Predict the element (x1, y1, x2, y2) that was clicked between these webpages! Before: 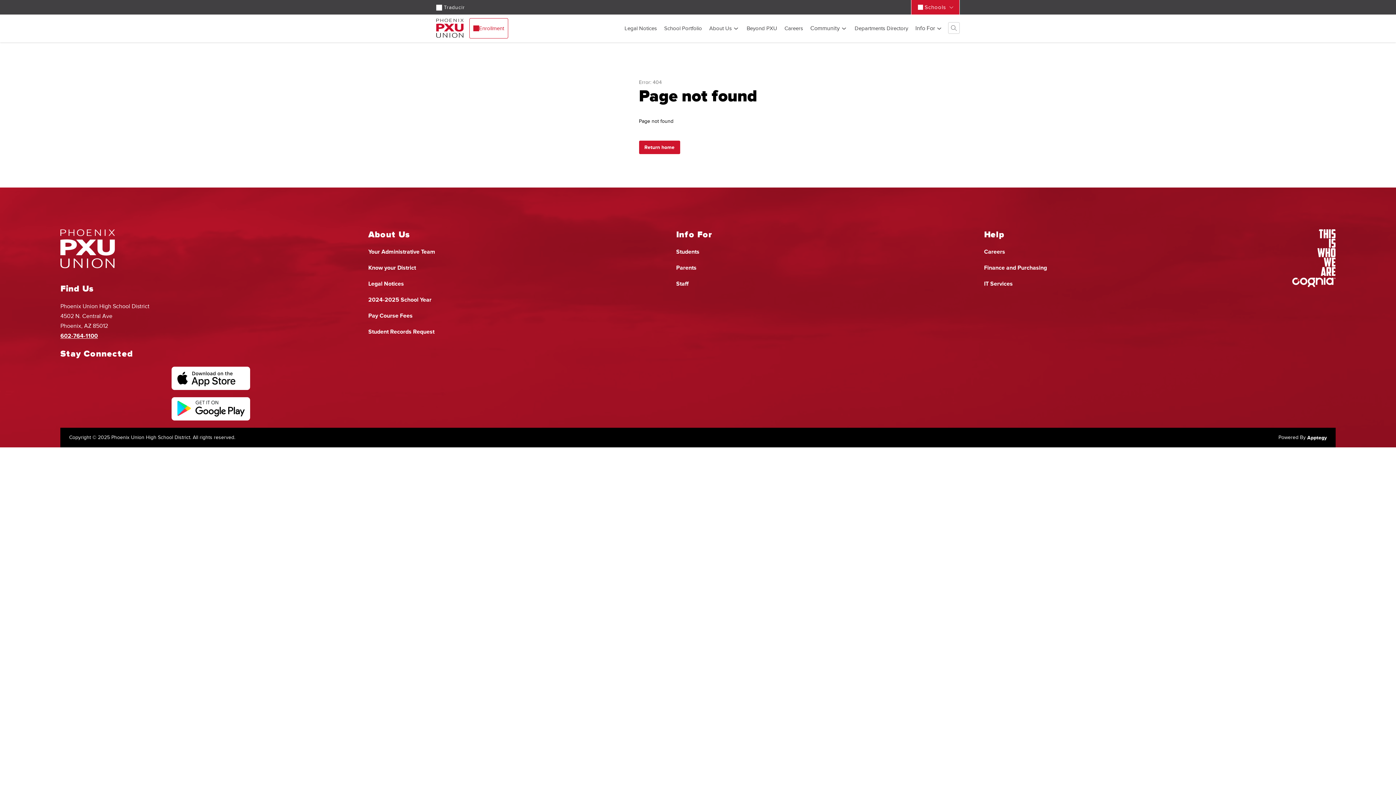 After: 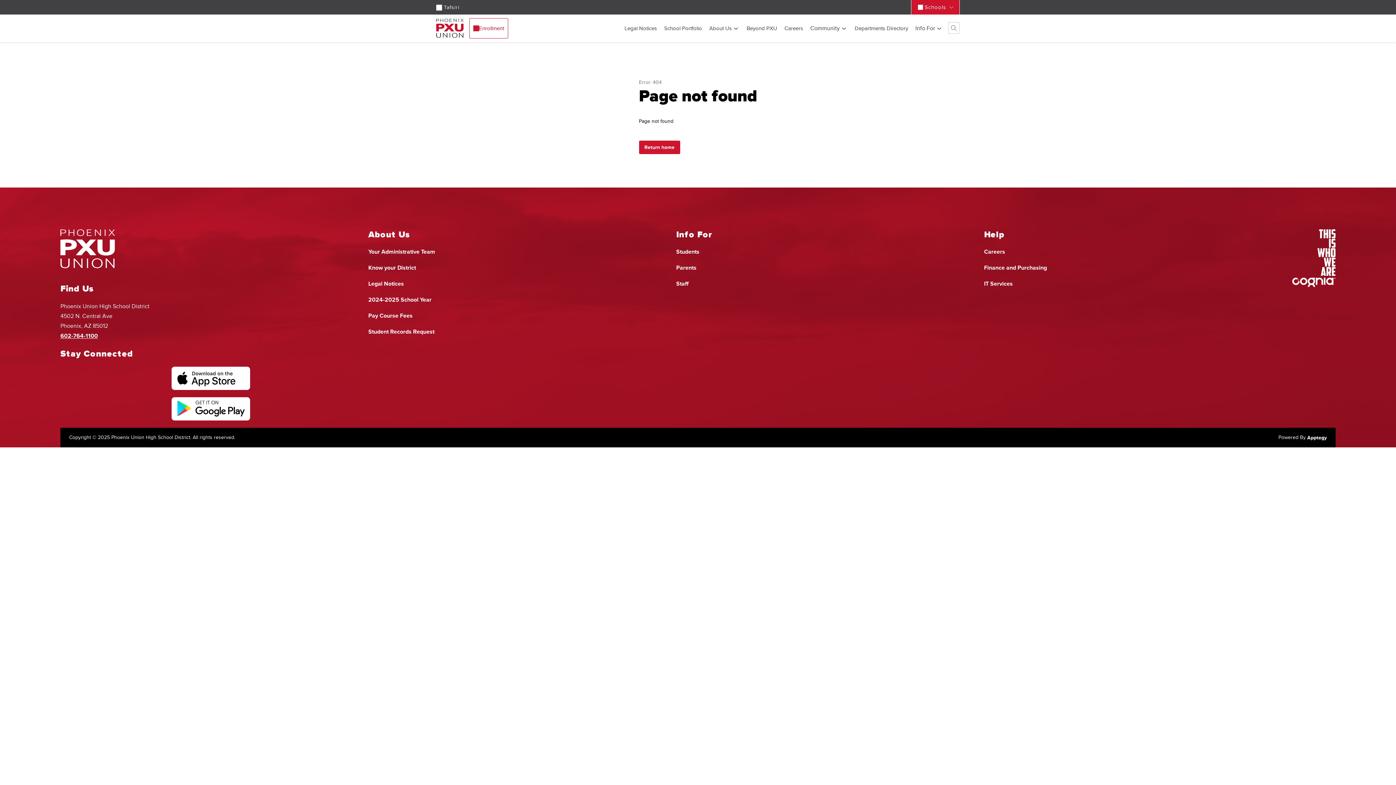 Action: bbox: (60, 332, 97, 339) label: 602-764-1100